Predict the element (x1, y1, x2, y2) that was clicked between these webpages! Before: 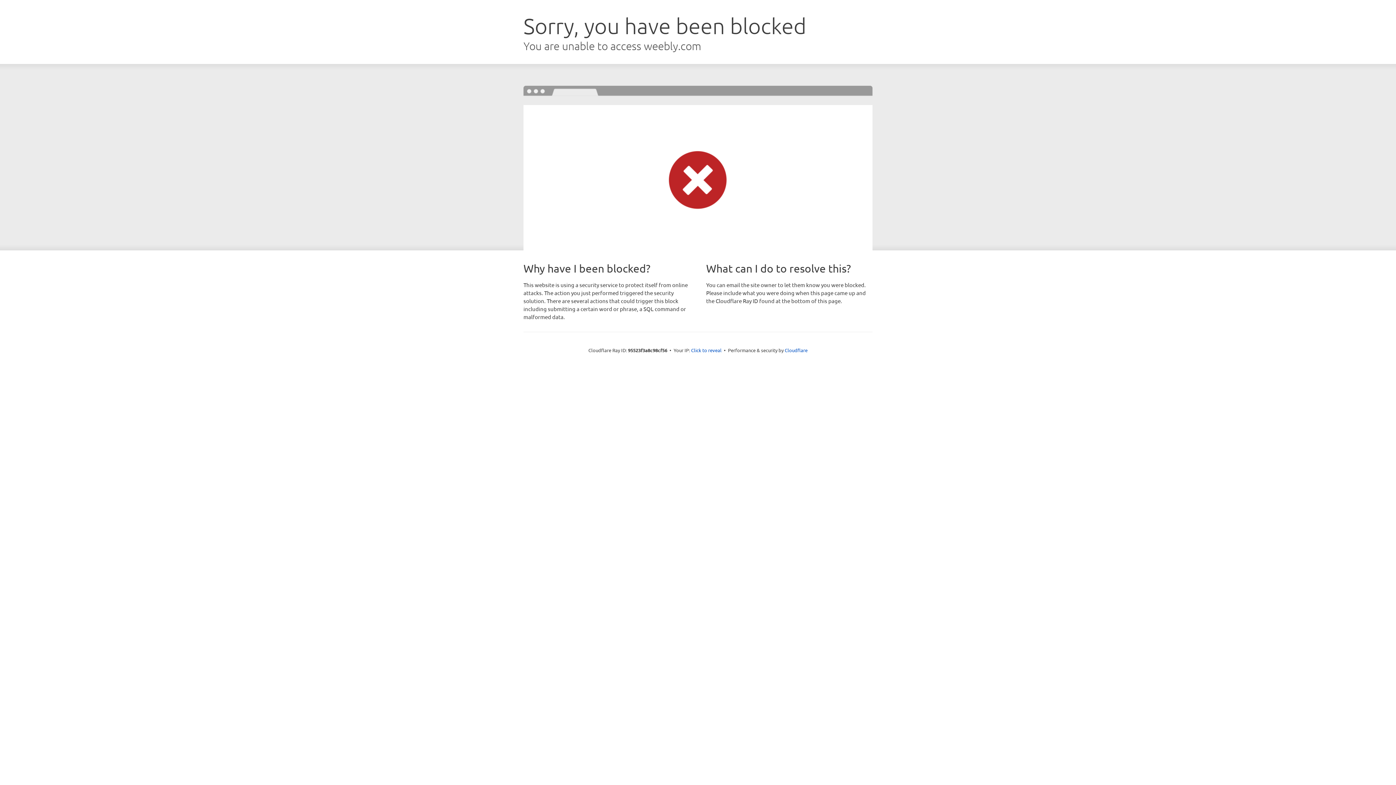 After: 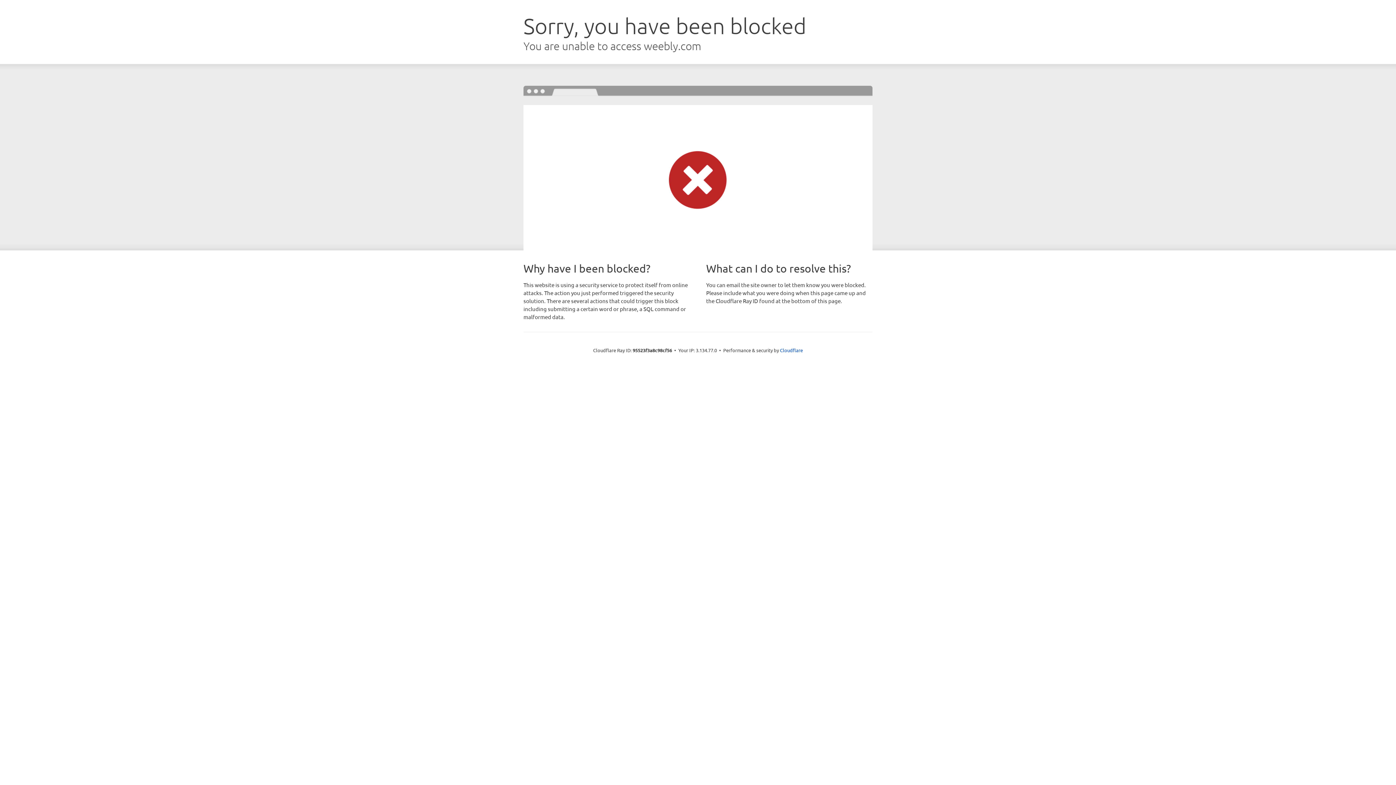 Action: label: Click to reveal bbox: (691, 346, 721, 353)